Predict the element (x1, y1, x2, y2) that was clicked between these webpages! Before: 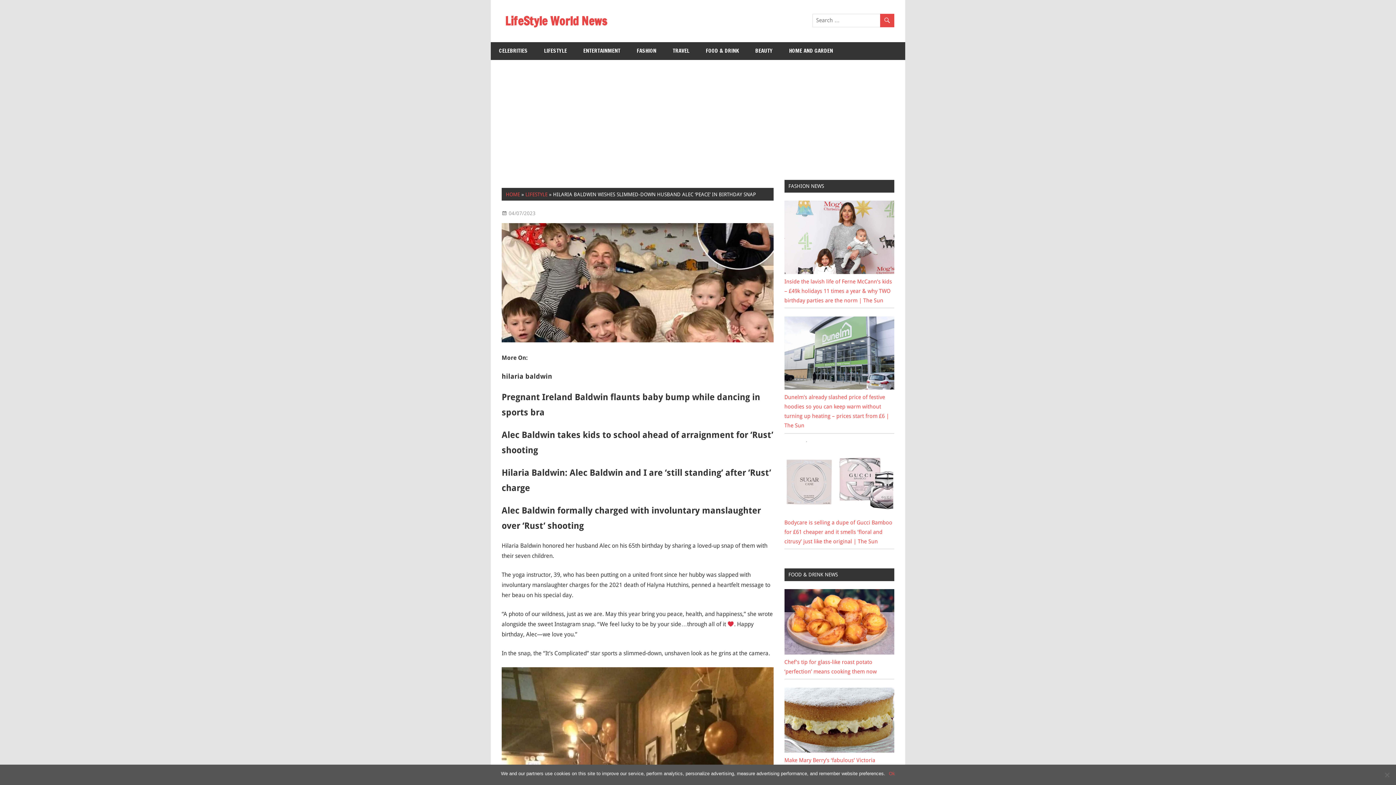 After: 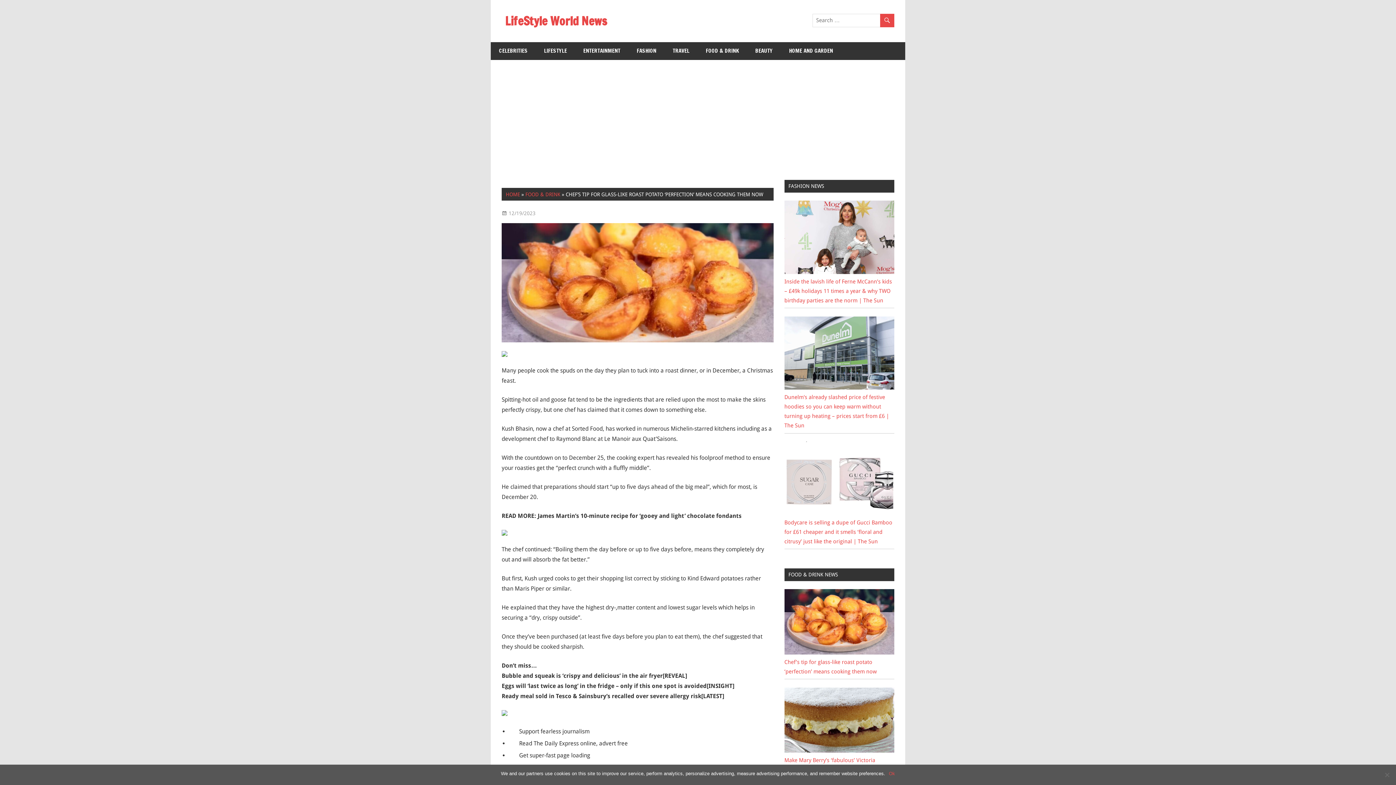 Action: bbox: (784, 649, 894, 656)